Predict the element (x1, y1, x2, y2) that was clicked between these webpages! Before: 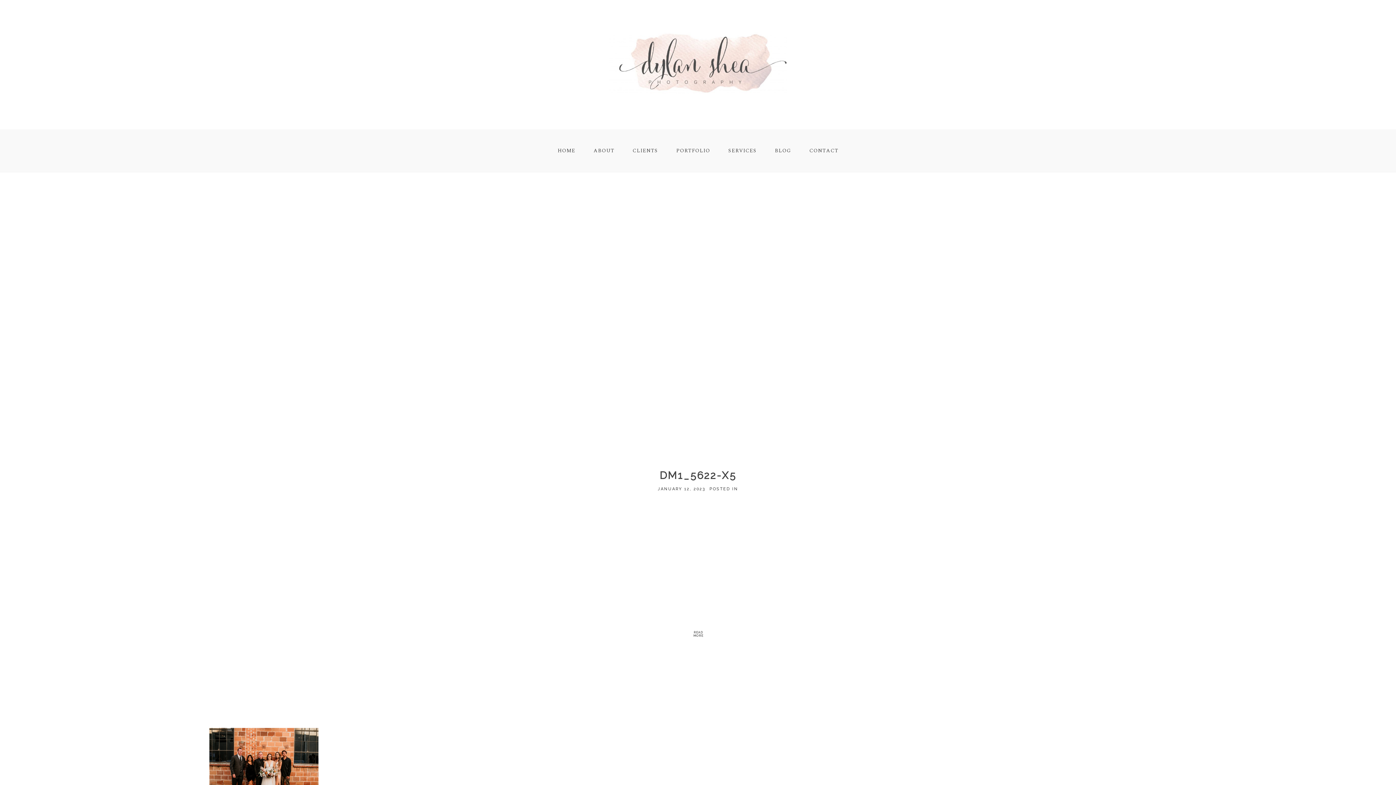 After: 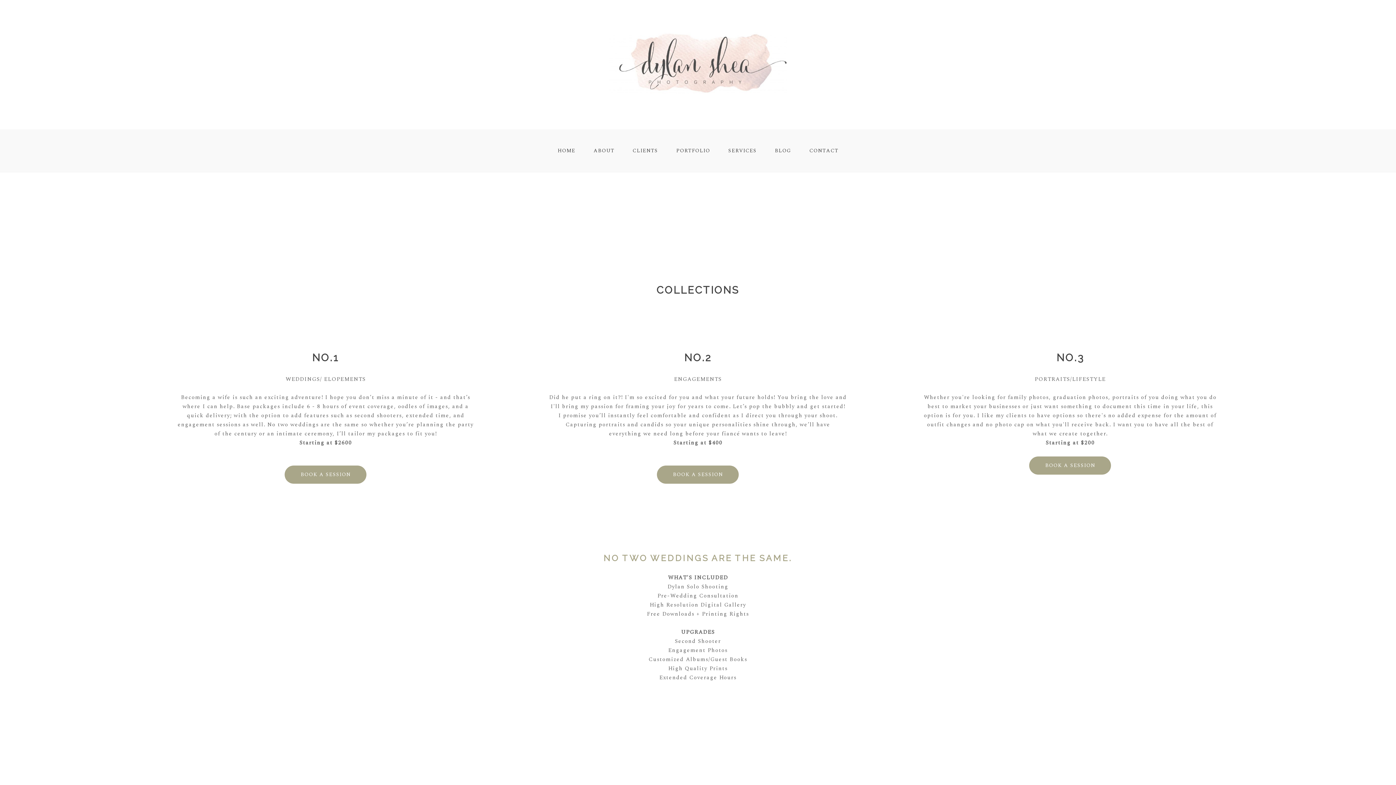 Action: label: SERVICES bbox: (728, 146, 756, 154)